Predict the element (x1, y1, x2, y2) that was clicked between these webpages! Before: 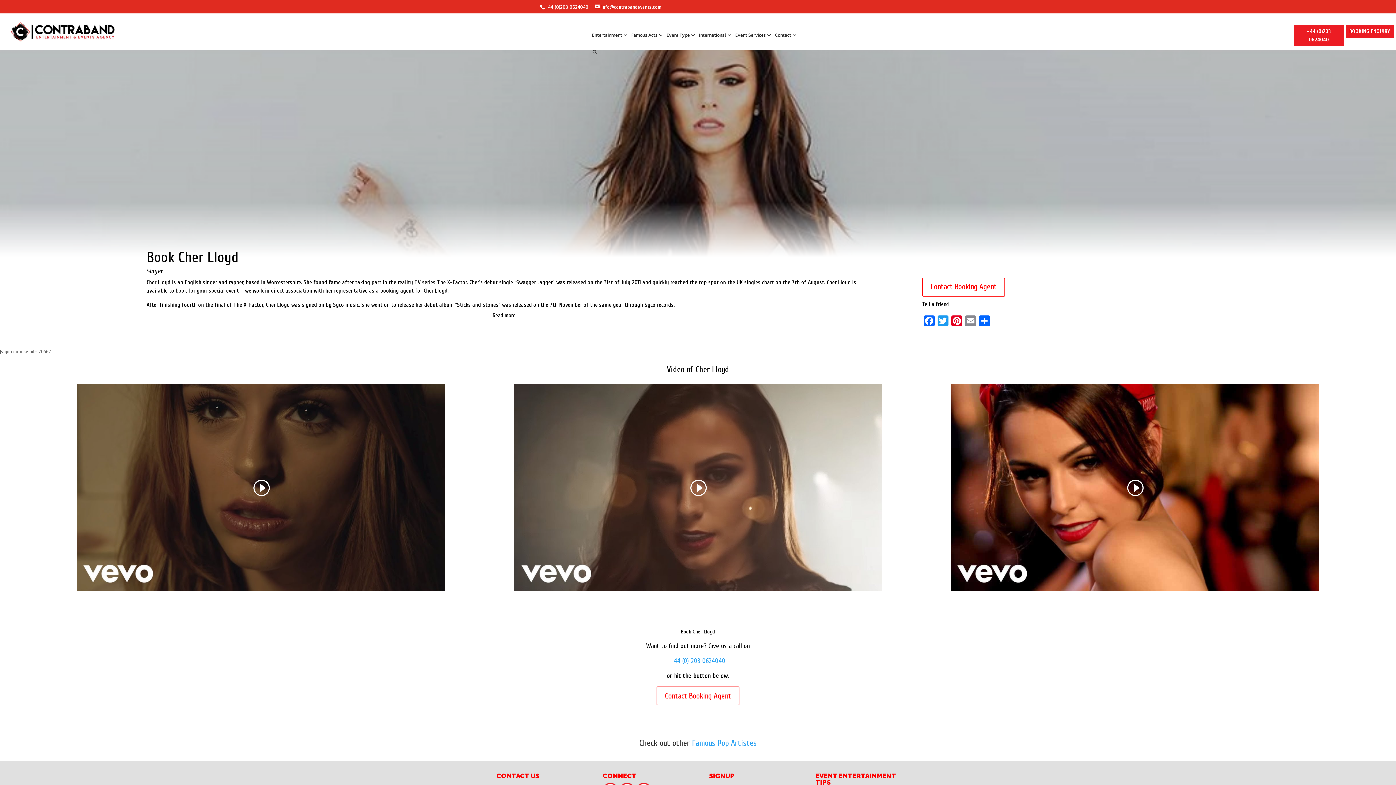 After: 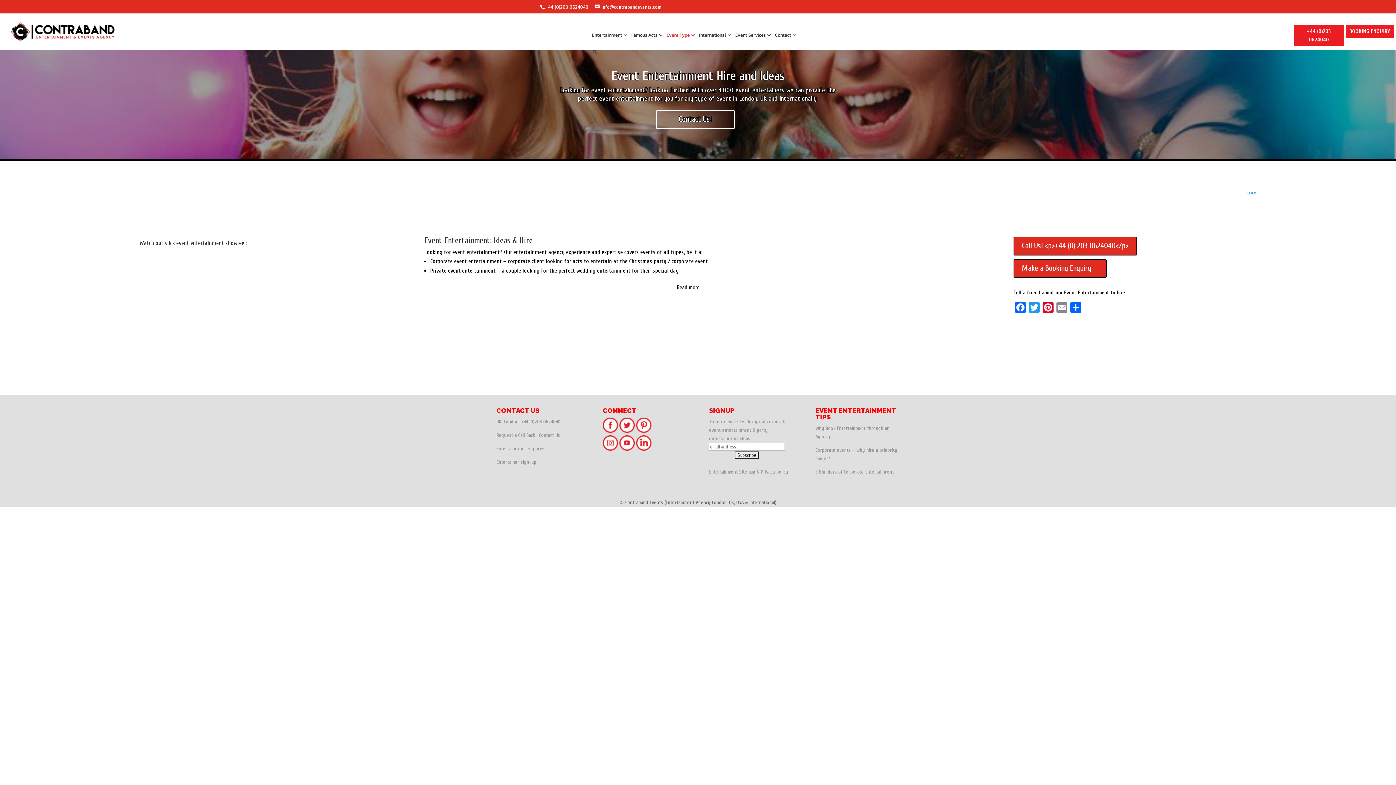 Action: label: Event Type bbox: (659, 26, 699, 43)